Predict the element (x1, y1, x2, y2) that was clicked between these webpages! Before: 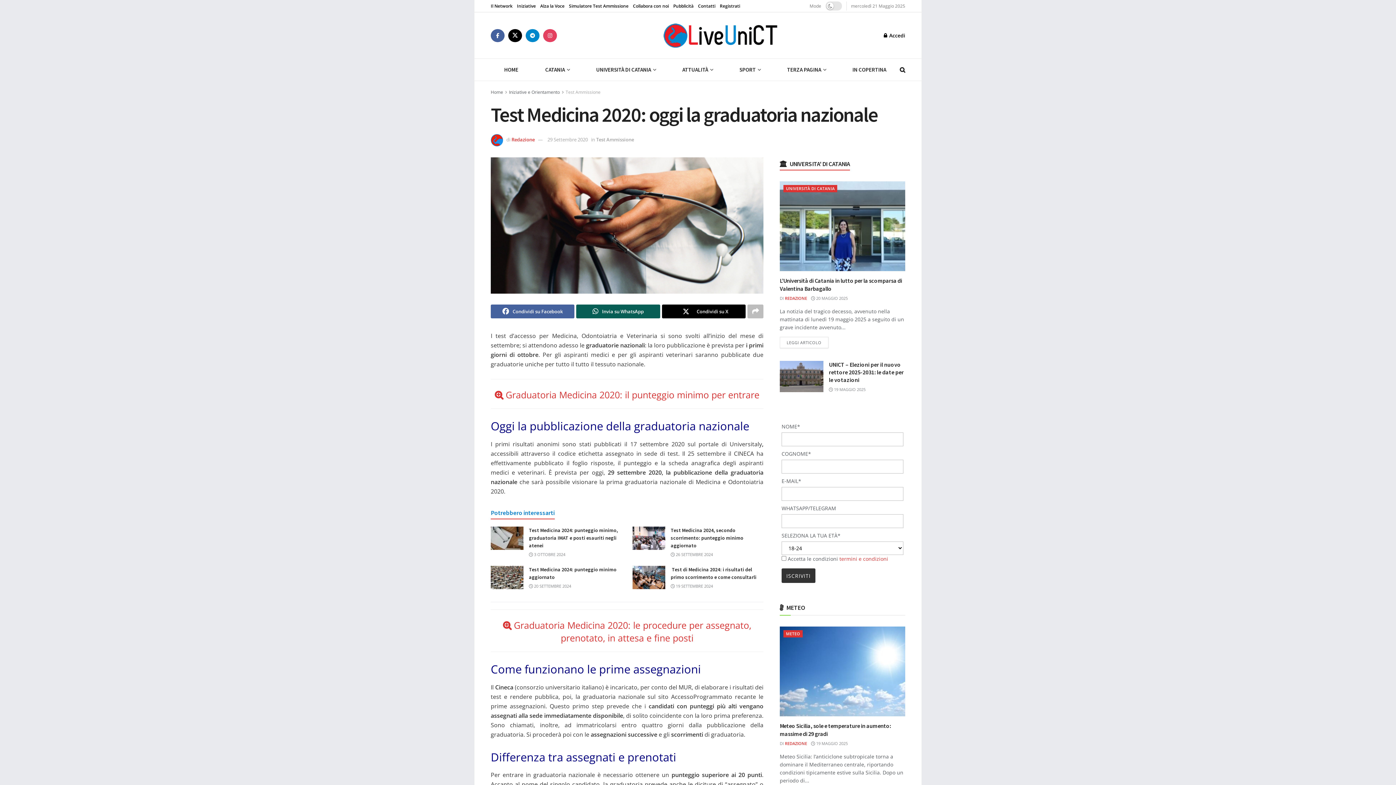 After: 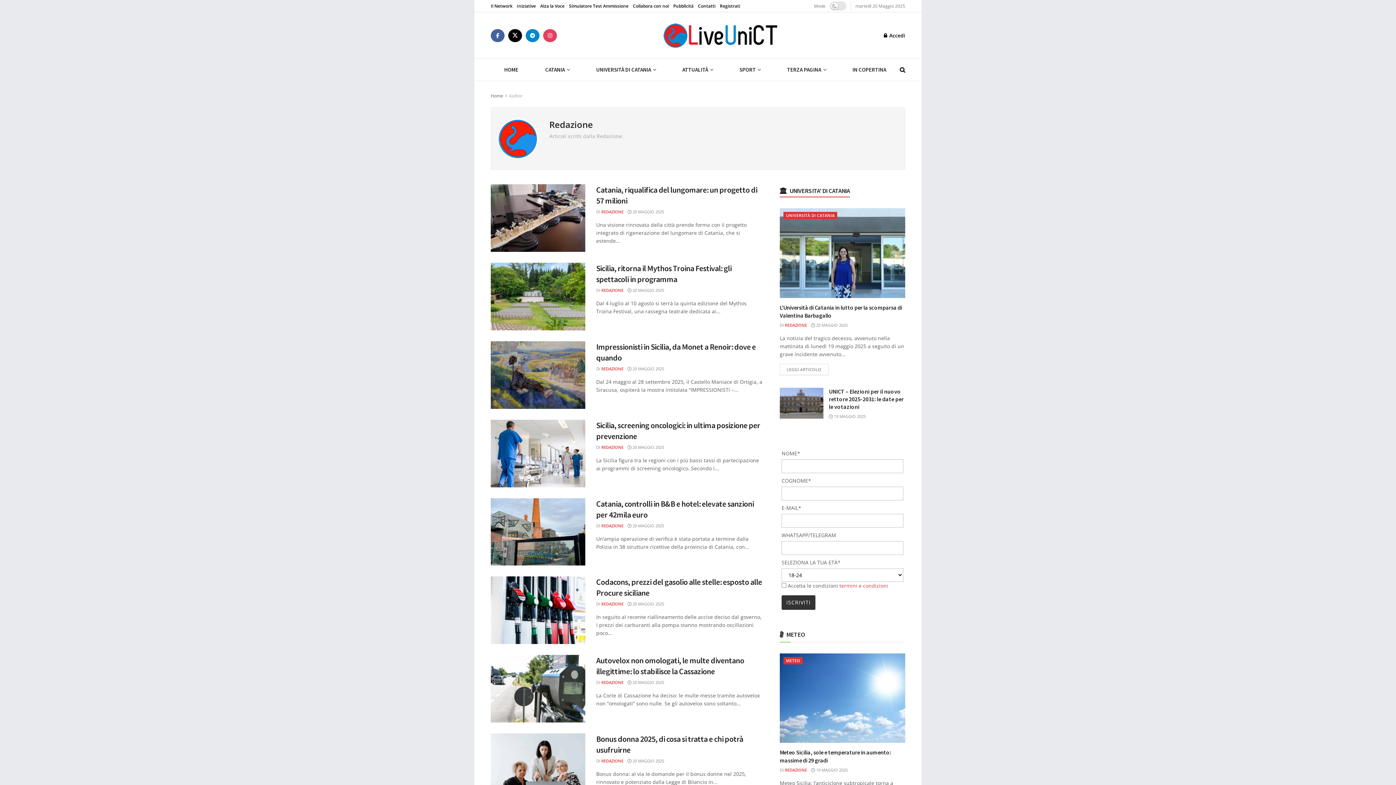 Action: bbox: (785, 740, 807, 746) label: REDAZIONE